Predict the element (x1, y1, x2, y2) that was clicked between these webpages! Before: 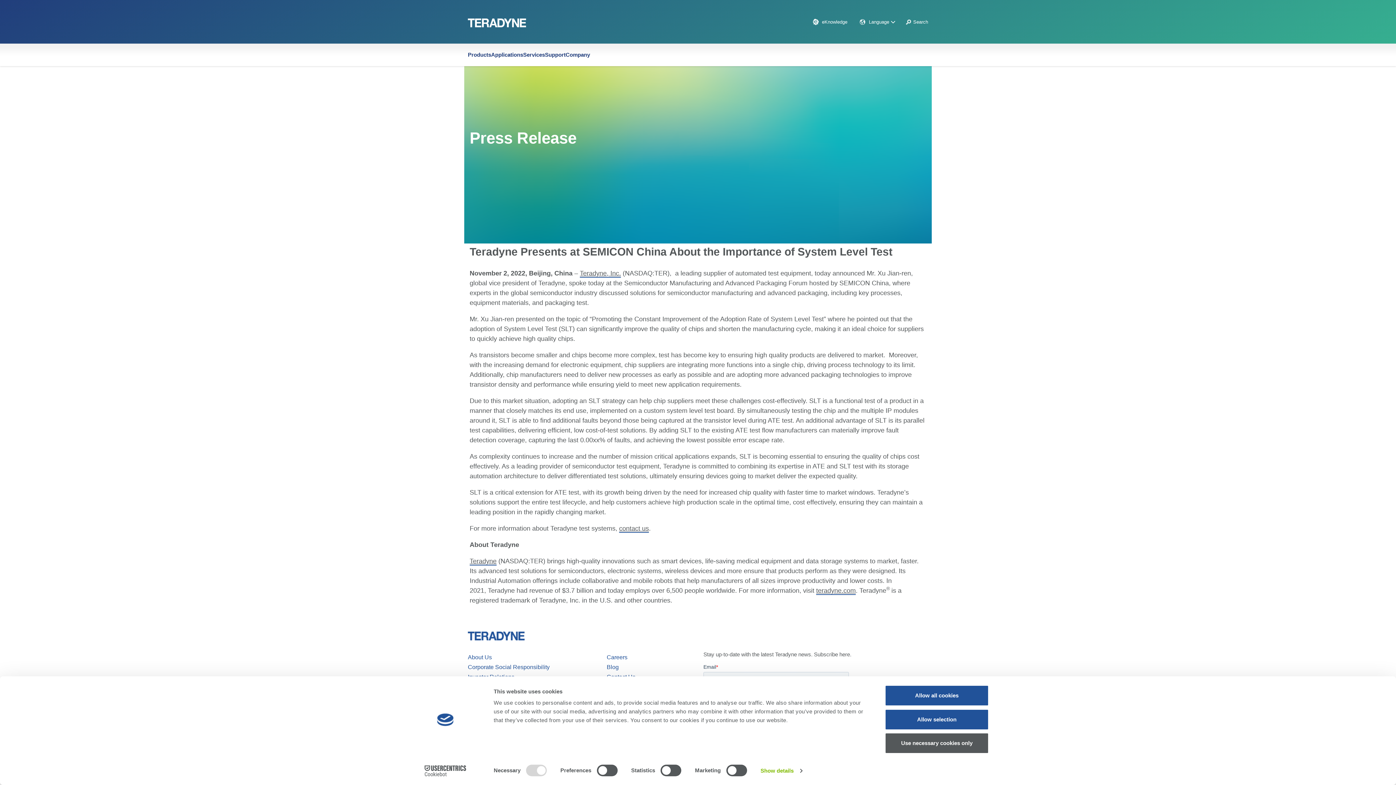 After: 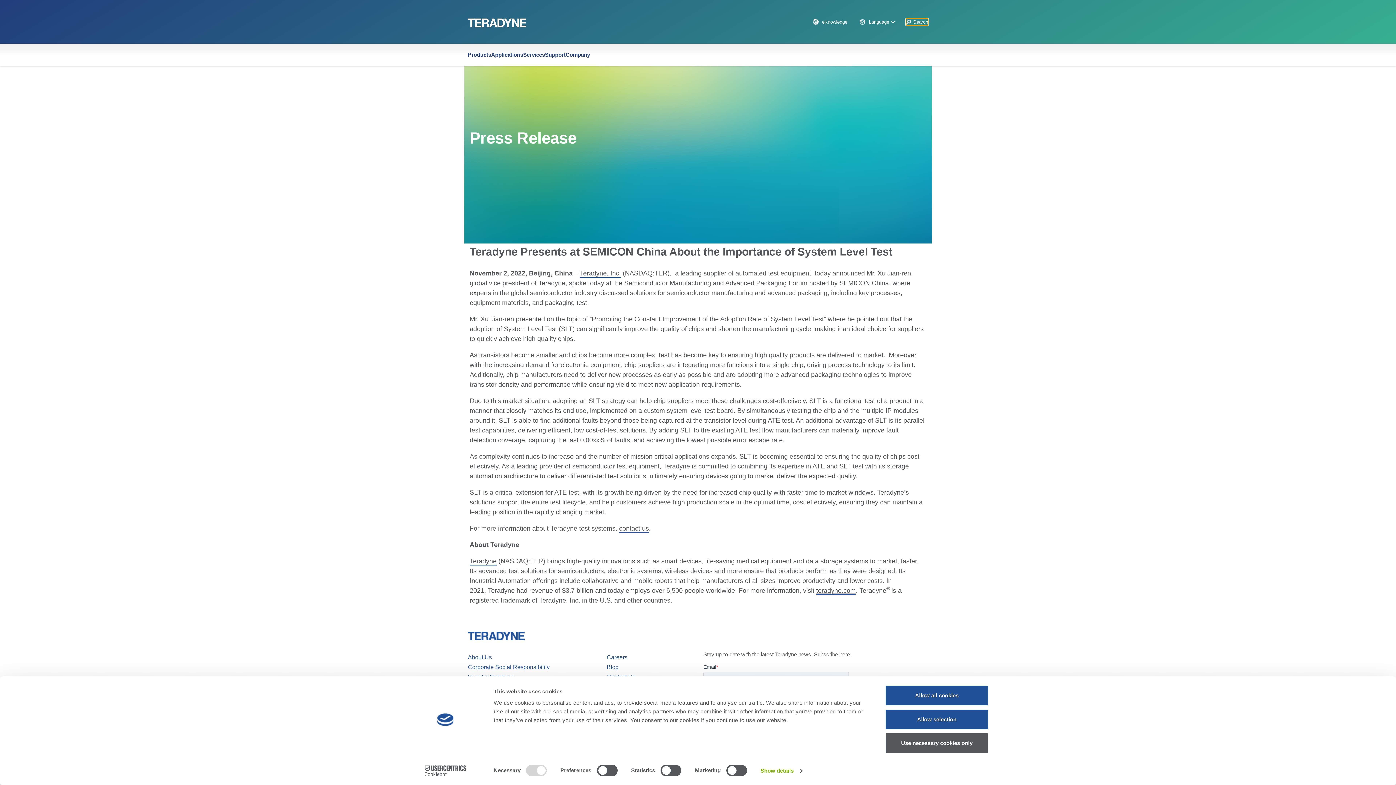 Action: label: Search bbox: (906, 18, 928, 25)